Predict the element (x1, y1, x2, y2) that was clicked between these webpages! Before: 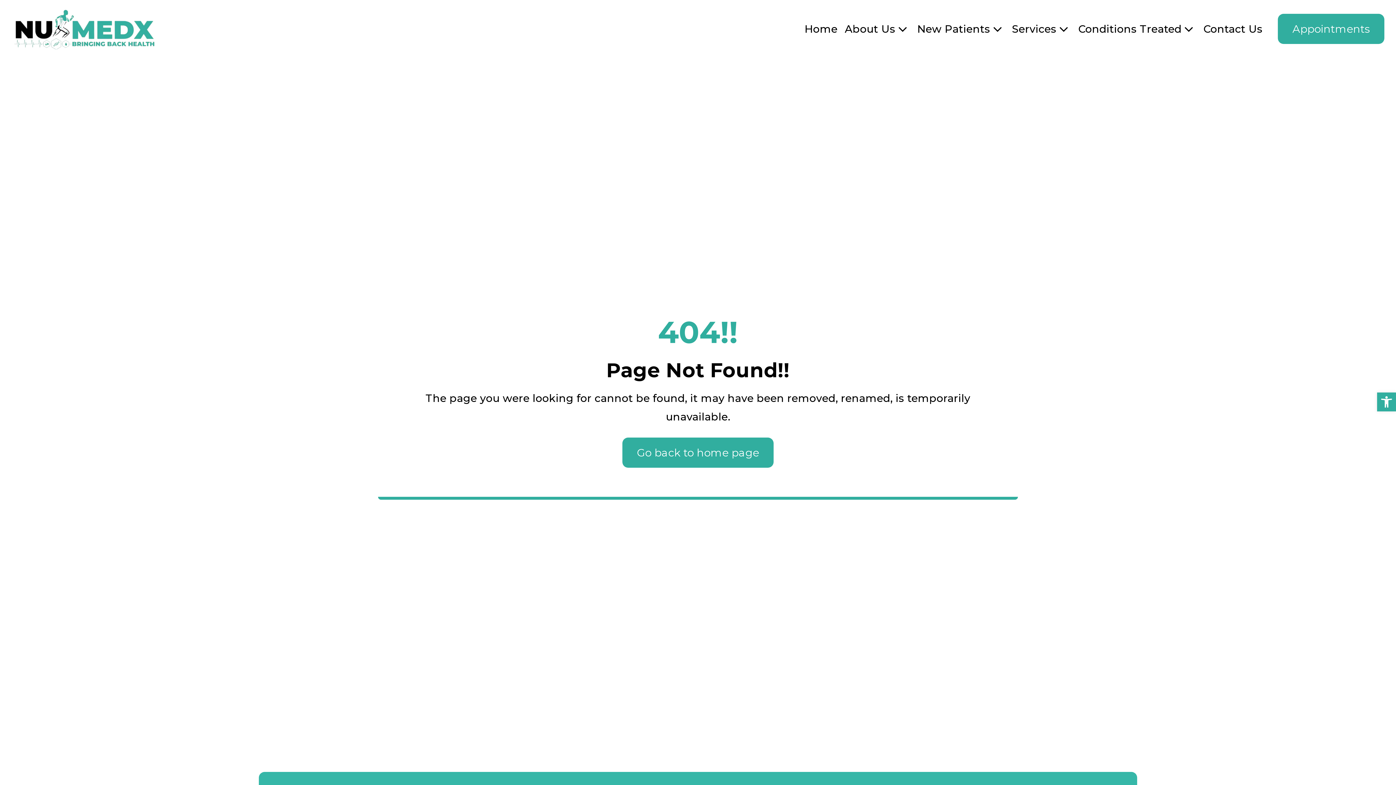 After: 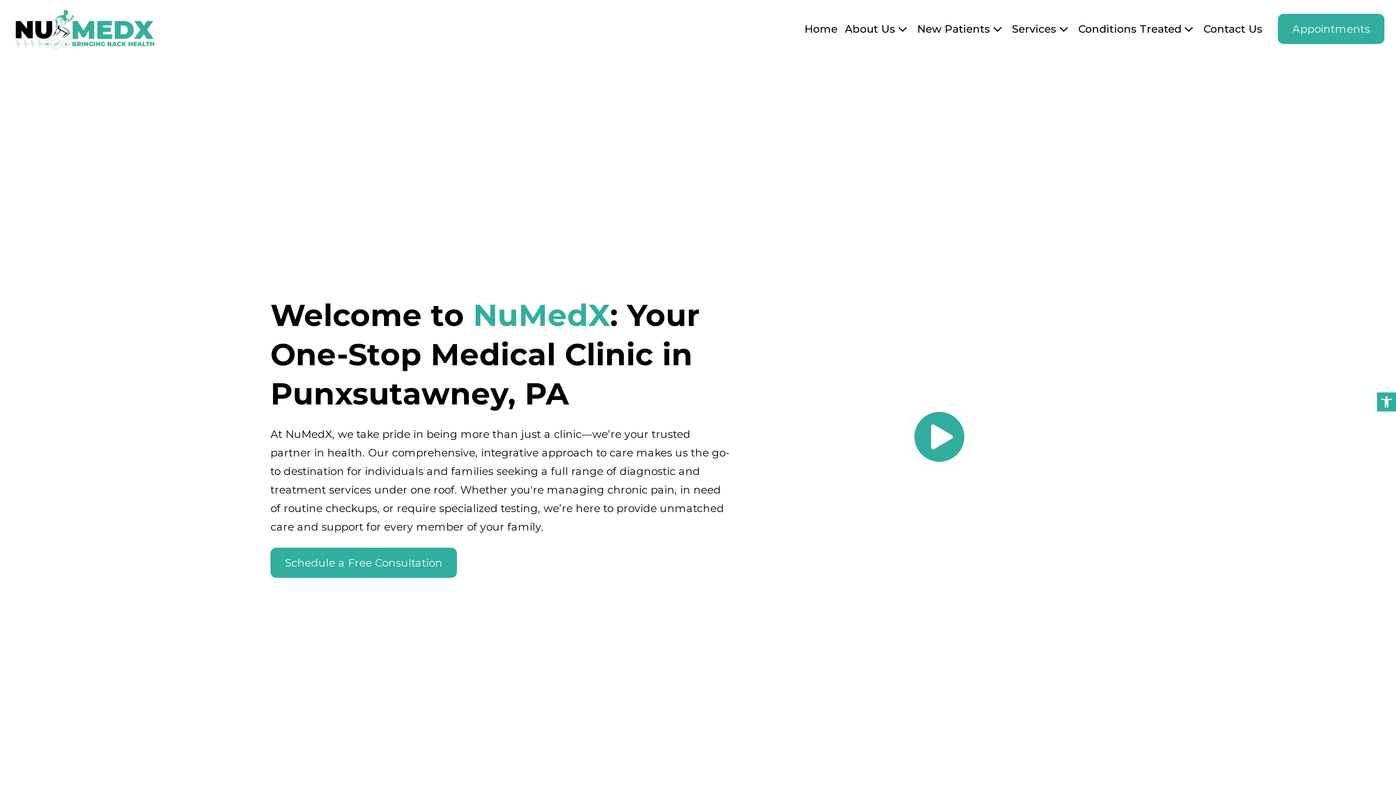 Action: bbox: (801, 17, 841, 40) label: Home